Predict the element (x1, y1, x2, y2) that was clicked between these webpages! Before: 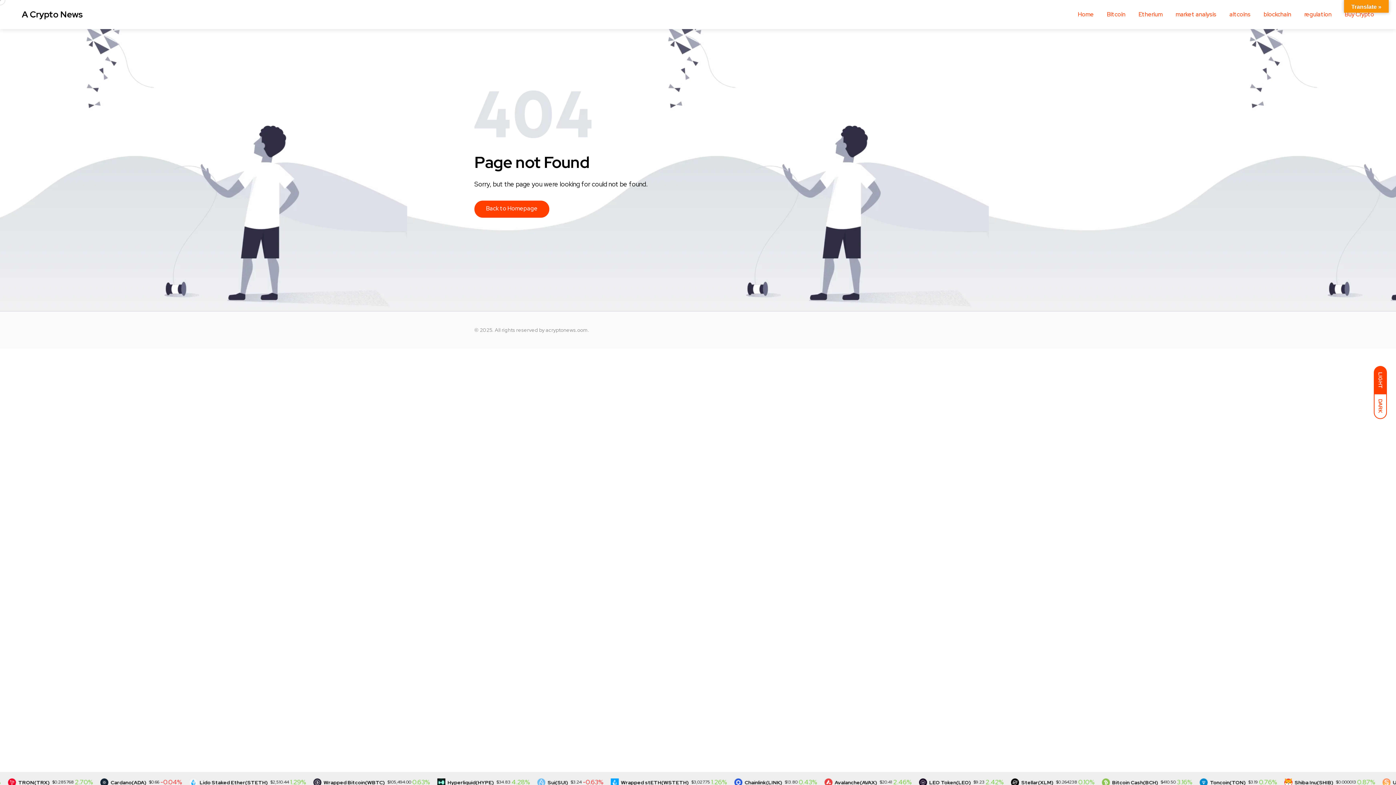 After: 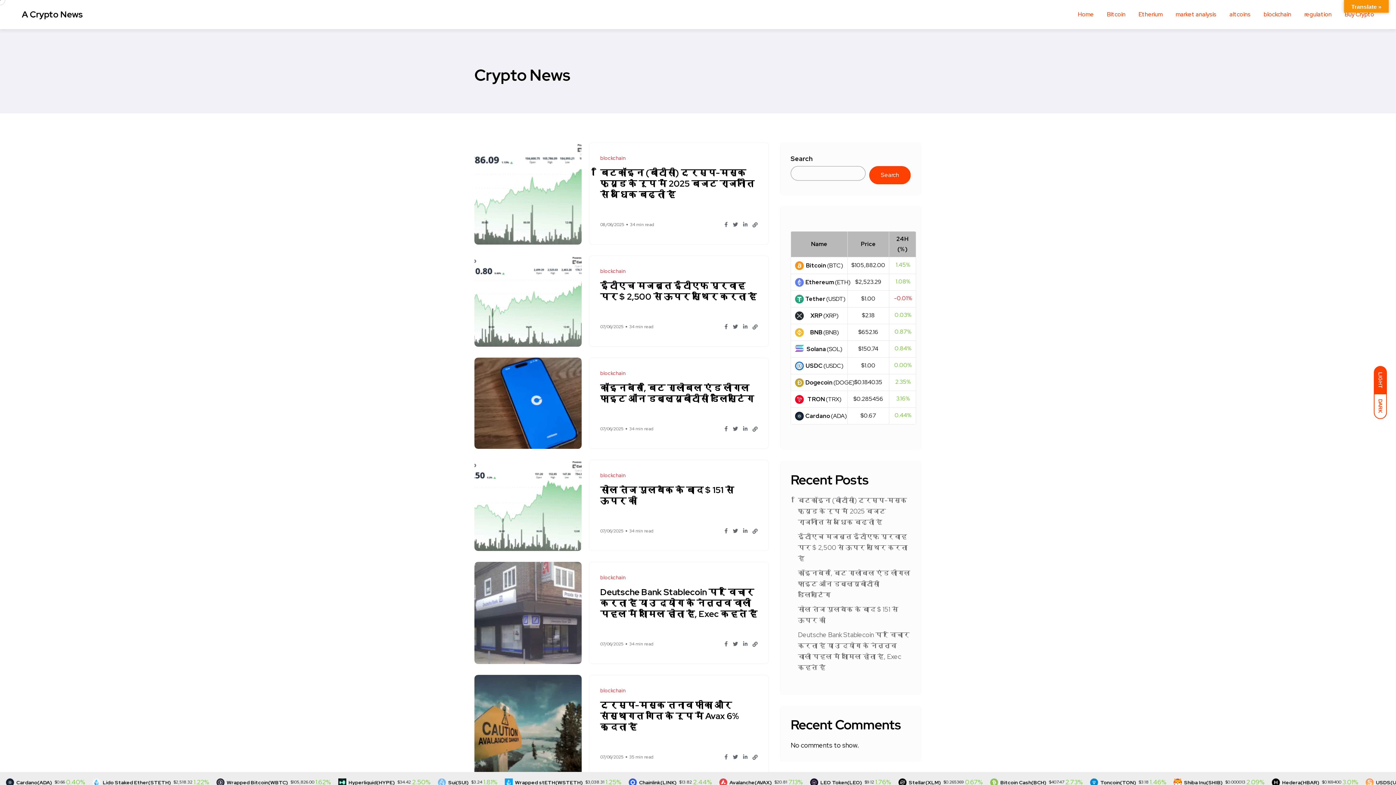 Action: bbox: (1078, 0, 1094, 29) label: Home